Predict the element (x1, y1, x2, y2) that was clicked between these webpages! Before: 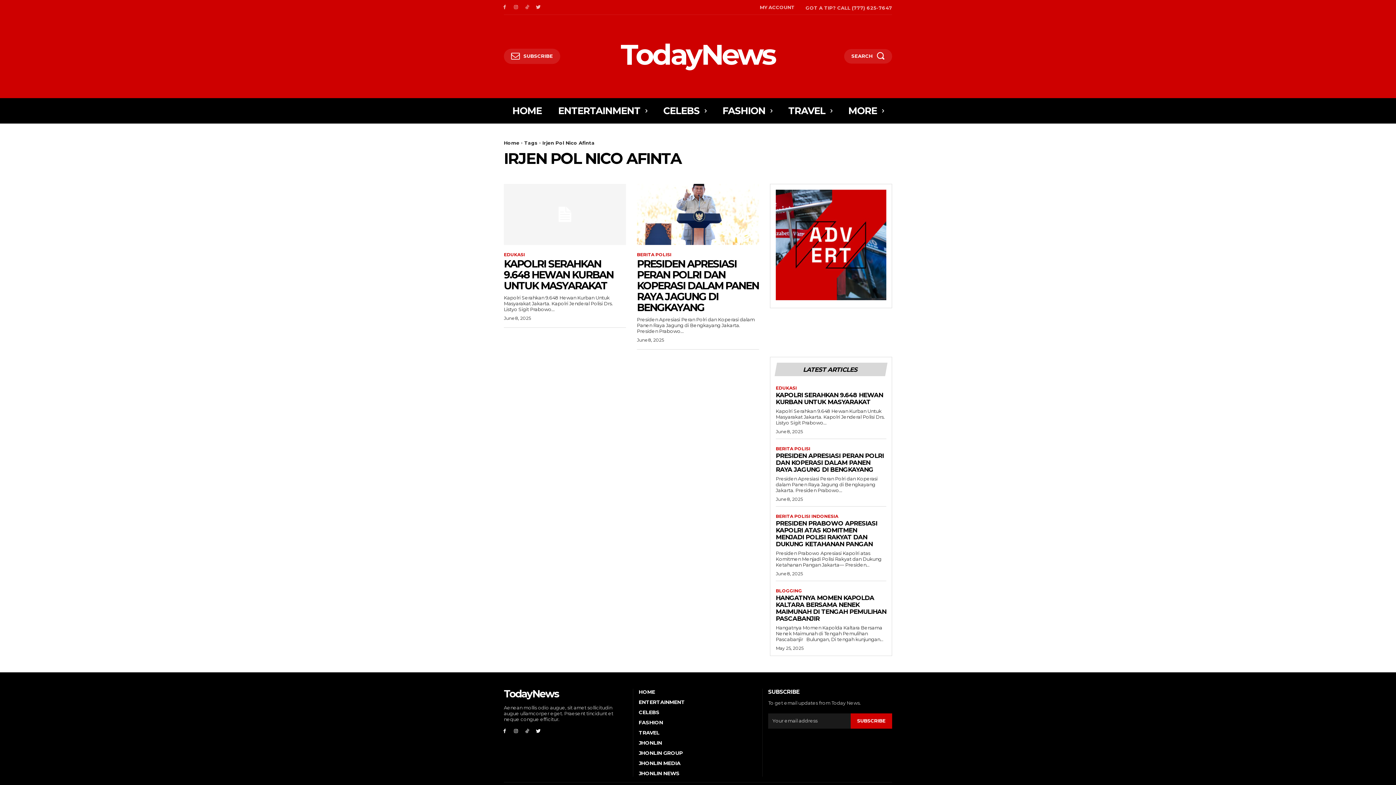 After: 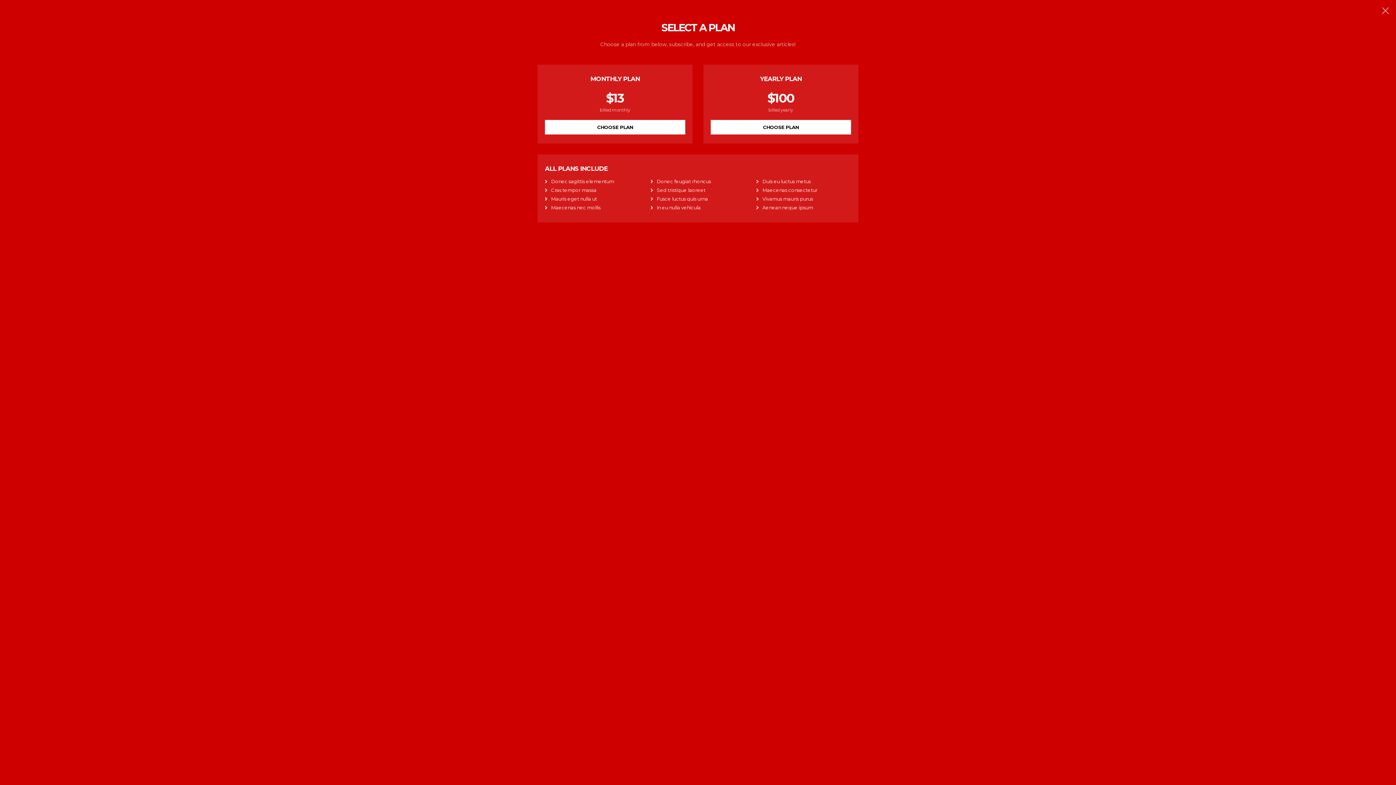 Action: label: SUBSCRIBE bbox: (504, 48, 560, 64)